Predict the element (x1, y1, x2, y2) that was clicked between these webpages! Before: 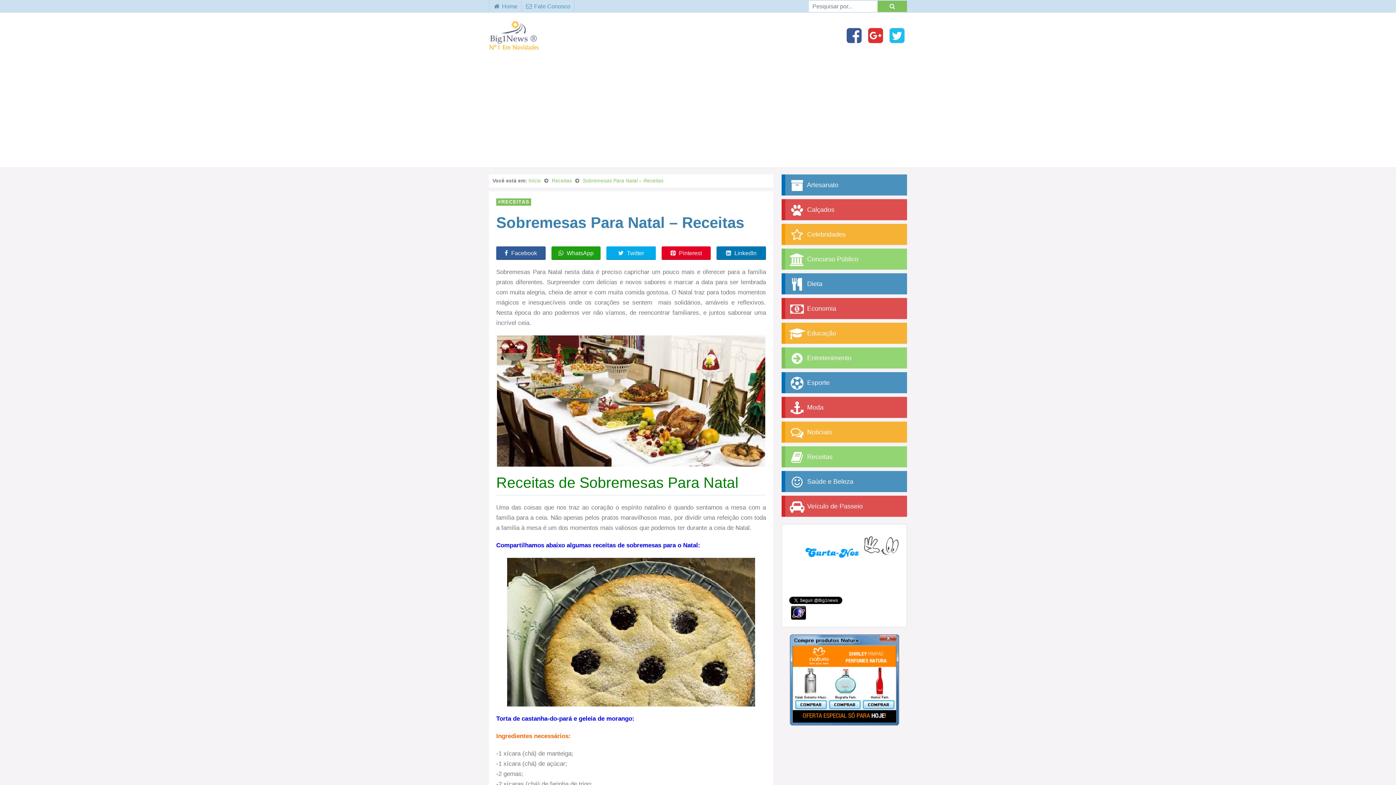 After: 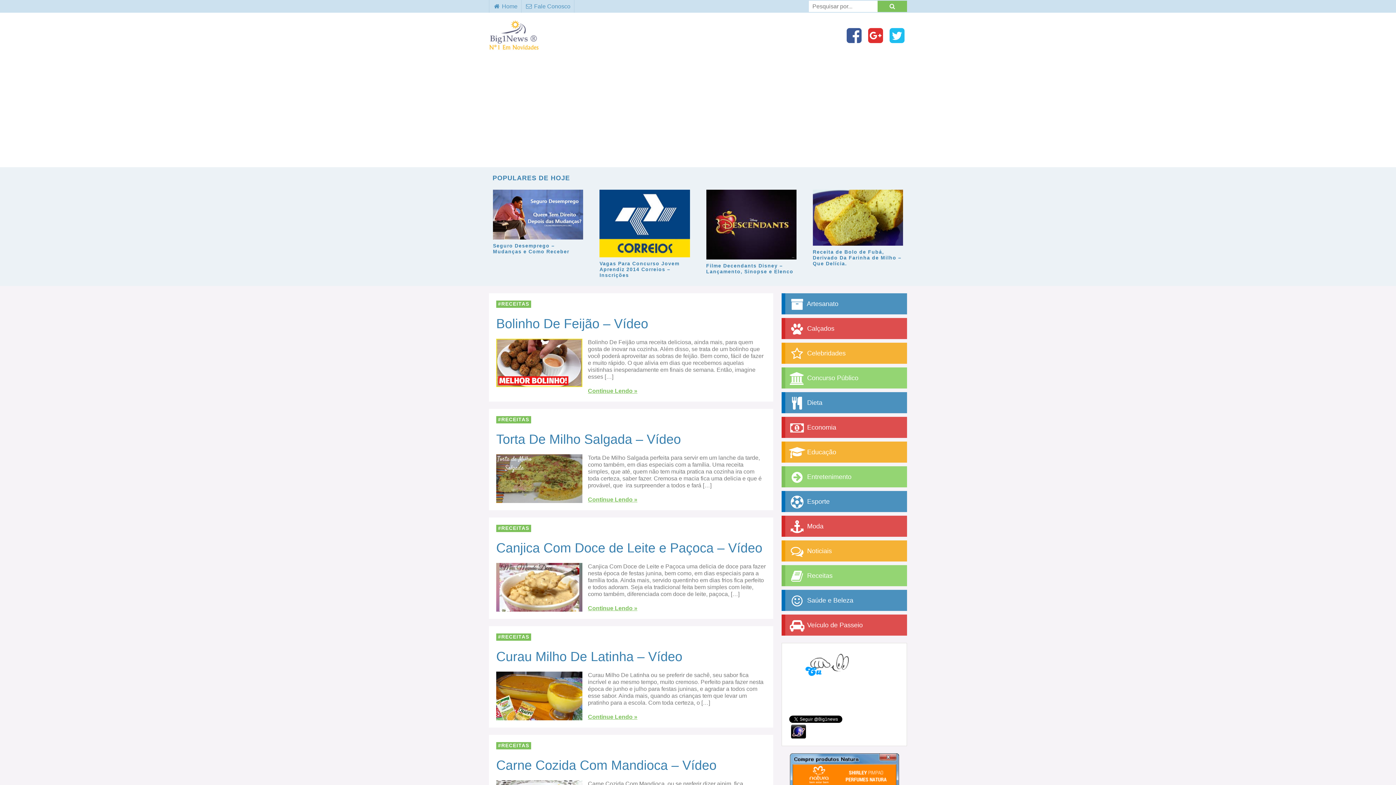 Action: bbox: (528, 178, 542, 183) label: Início 